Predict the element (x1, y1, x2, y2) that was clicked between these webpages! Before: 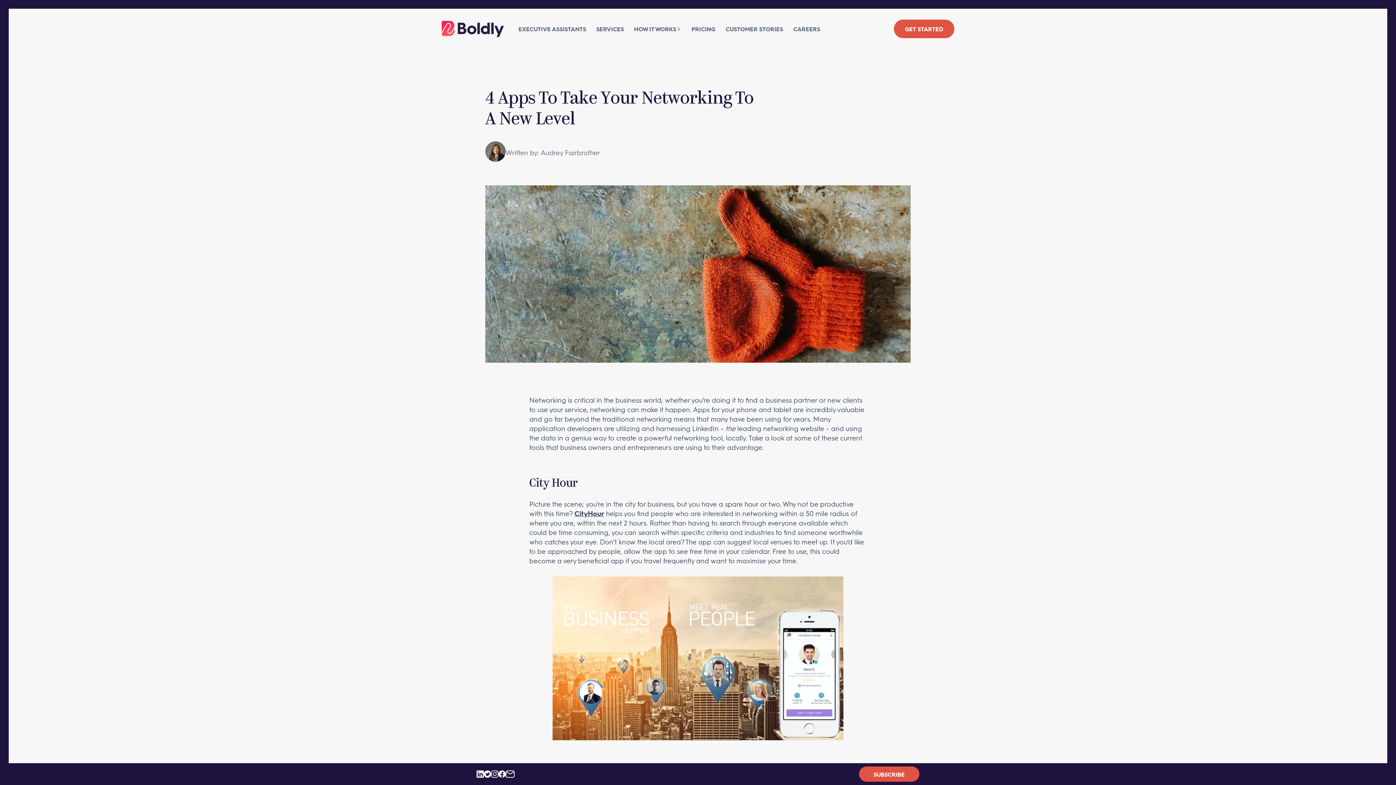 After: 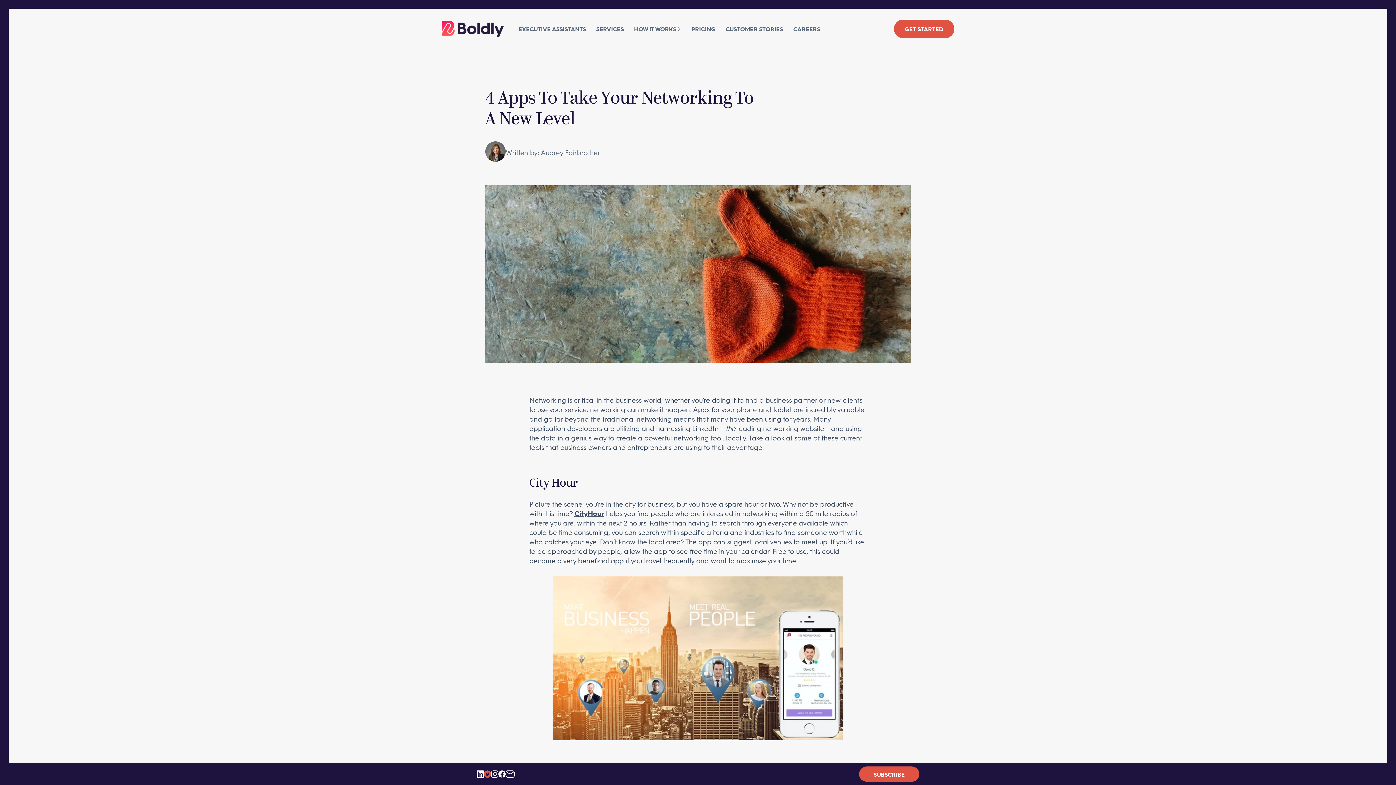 Action: bbox: (484, 770, 491, 778)